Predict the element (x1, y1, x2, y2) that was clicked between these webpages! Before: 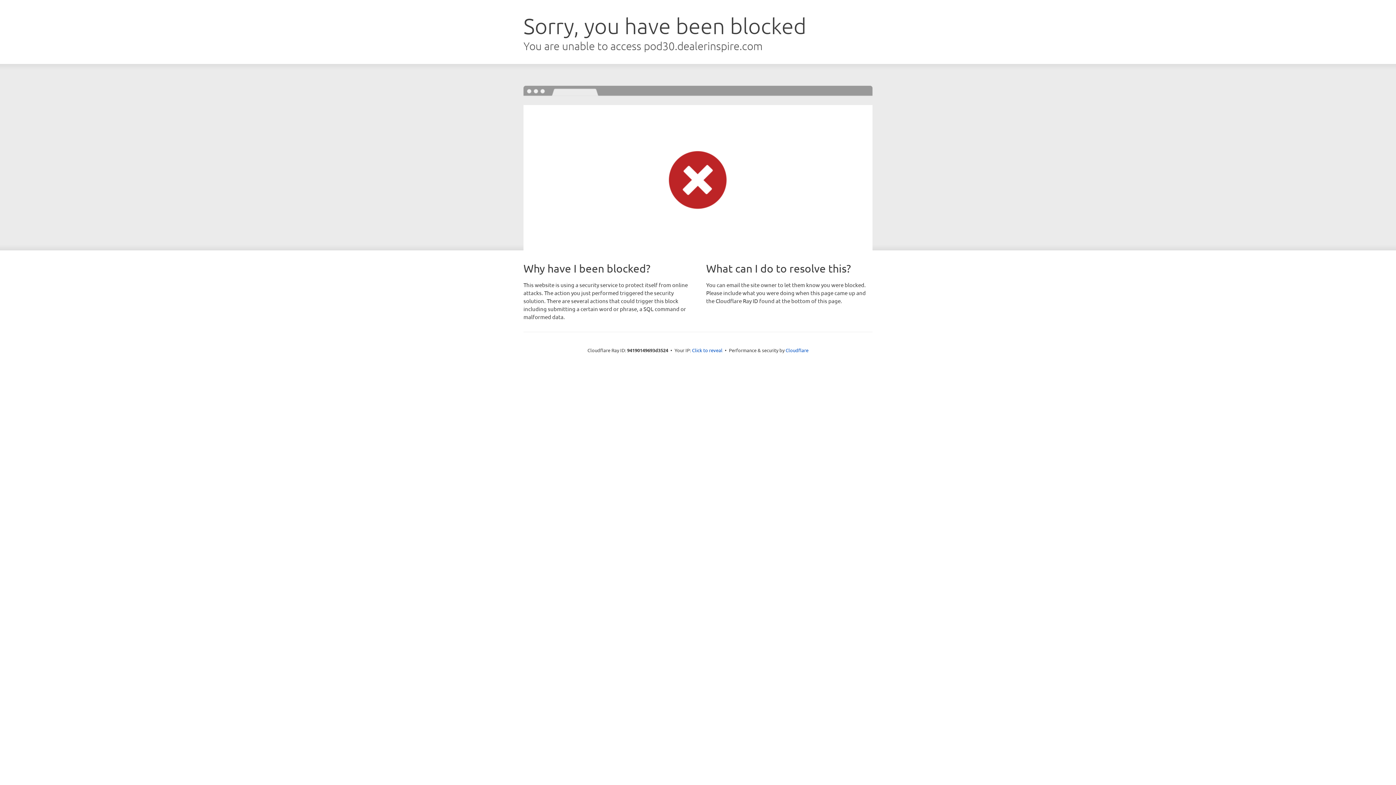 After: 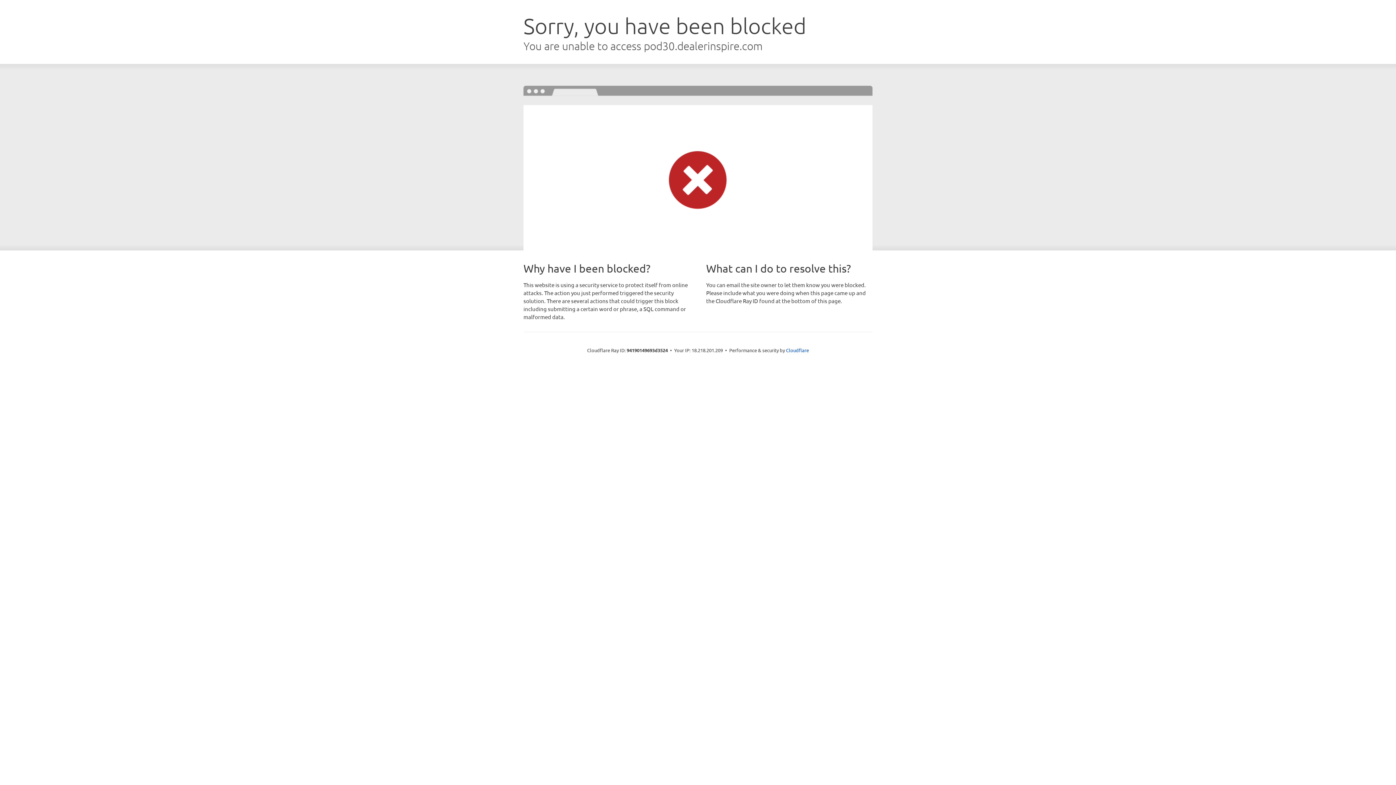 Action: bbox: (692, 346, 722, 353) label: Click to reveal